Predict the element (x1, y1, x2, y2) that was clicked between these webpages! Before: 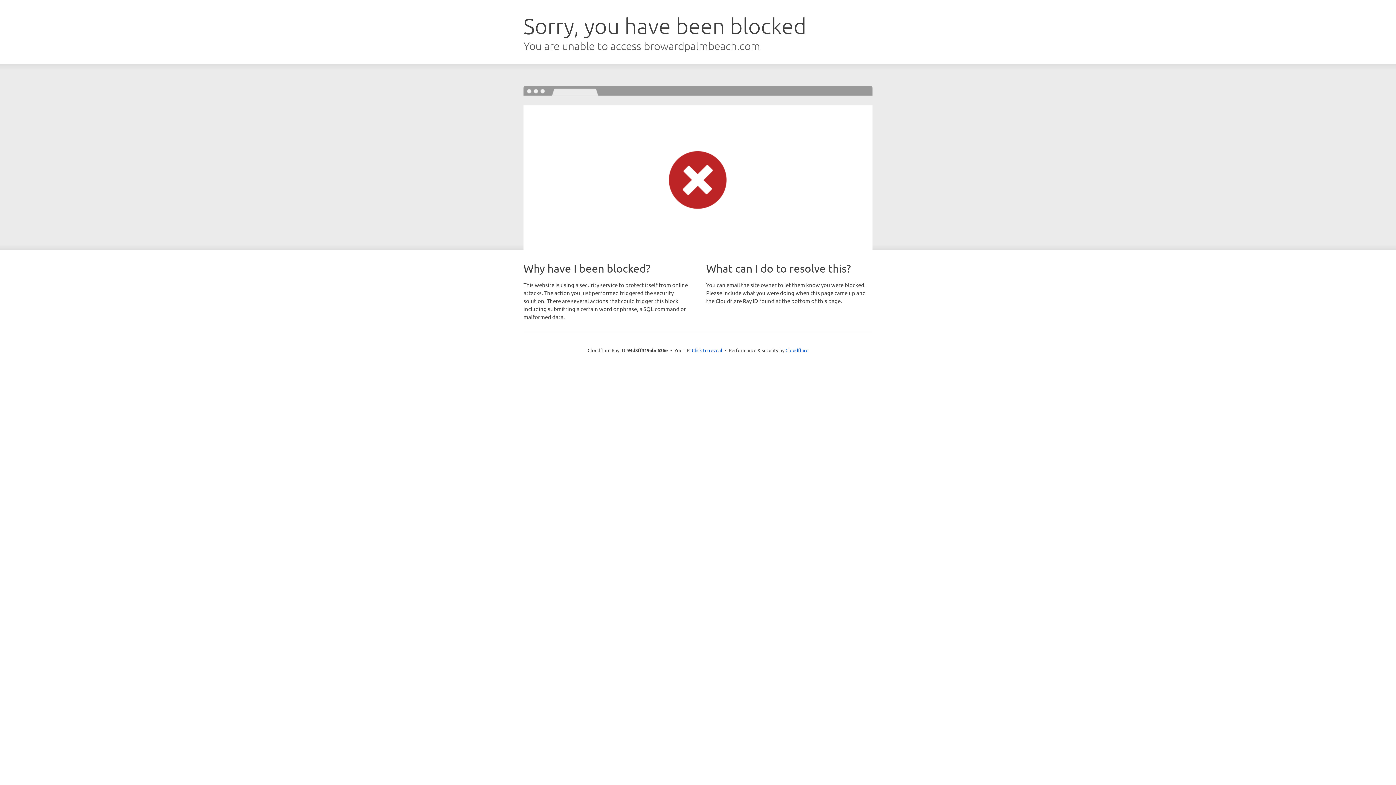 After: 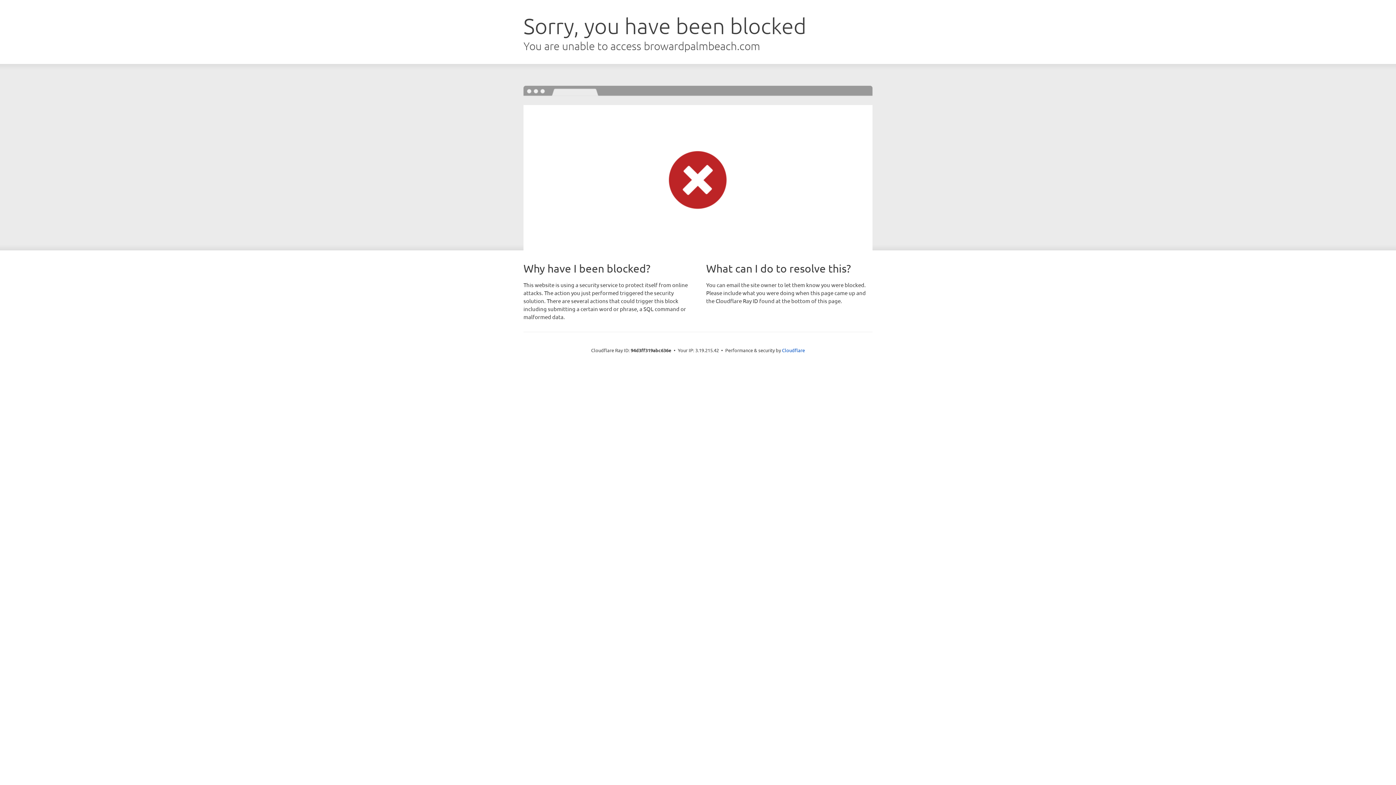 Action: label: Click to reveal bbox: (692, 346, 722, 353)